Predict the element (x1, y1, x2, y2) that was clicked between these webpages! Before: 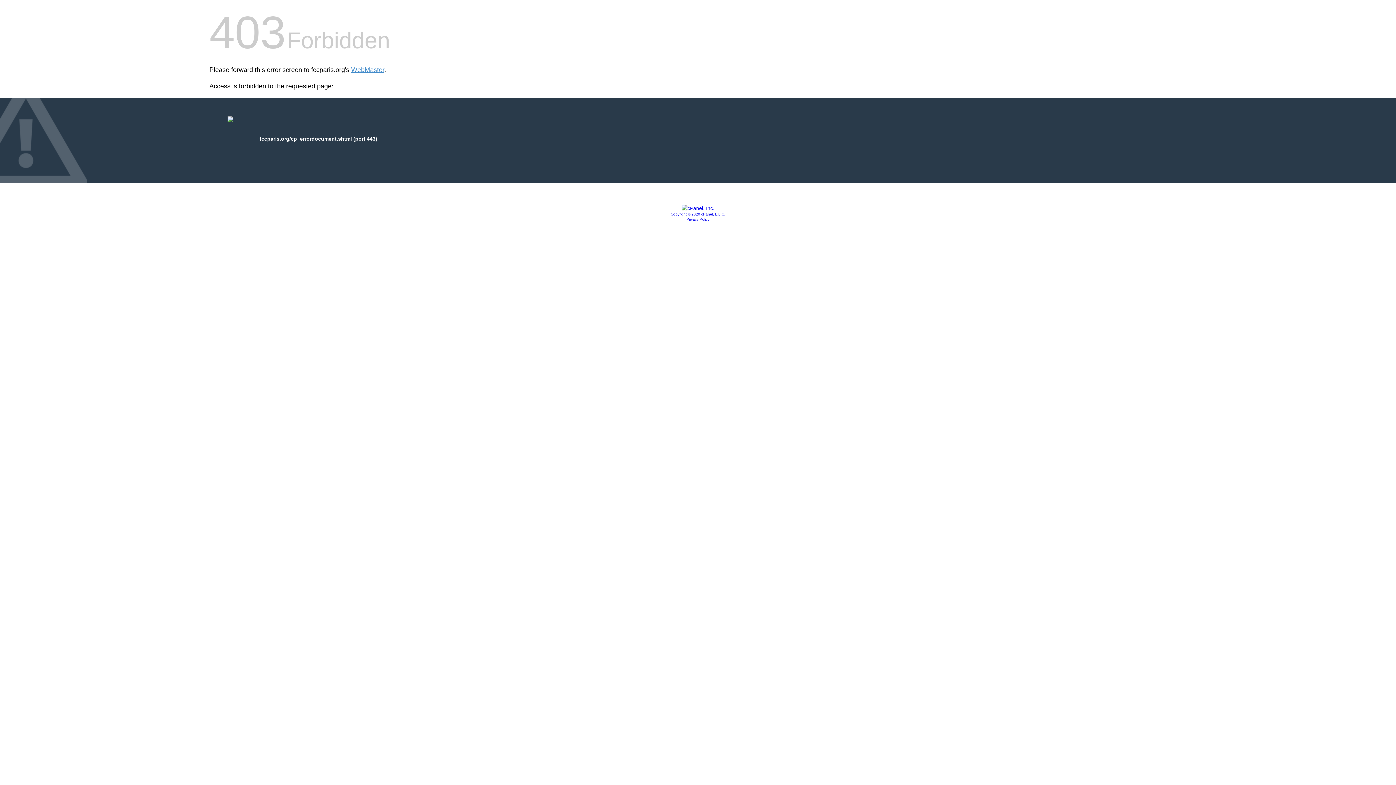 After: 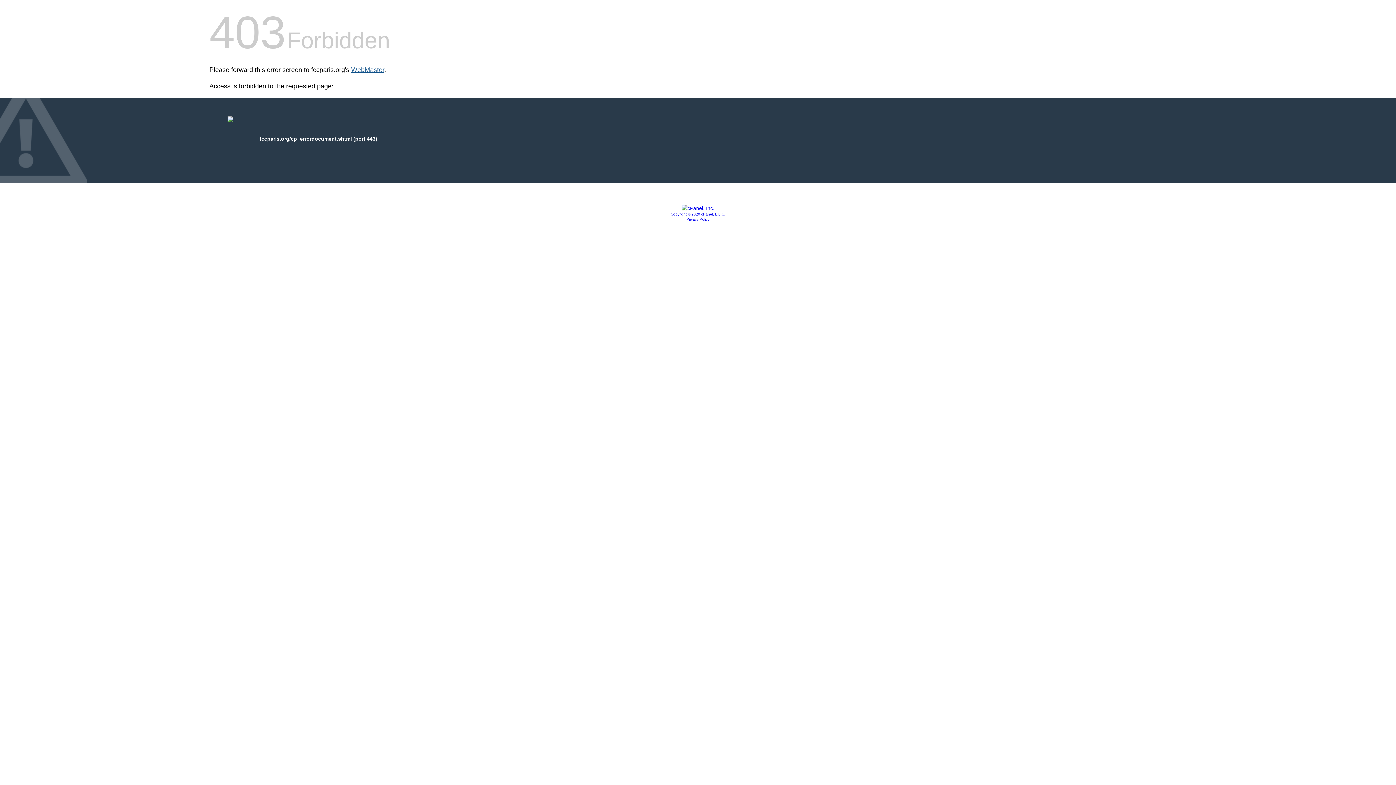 Action: bbox: (351, 66, 384, 73) label: WebMaster